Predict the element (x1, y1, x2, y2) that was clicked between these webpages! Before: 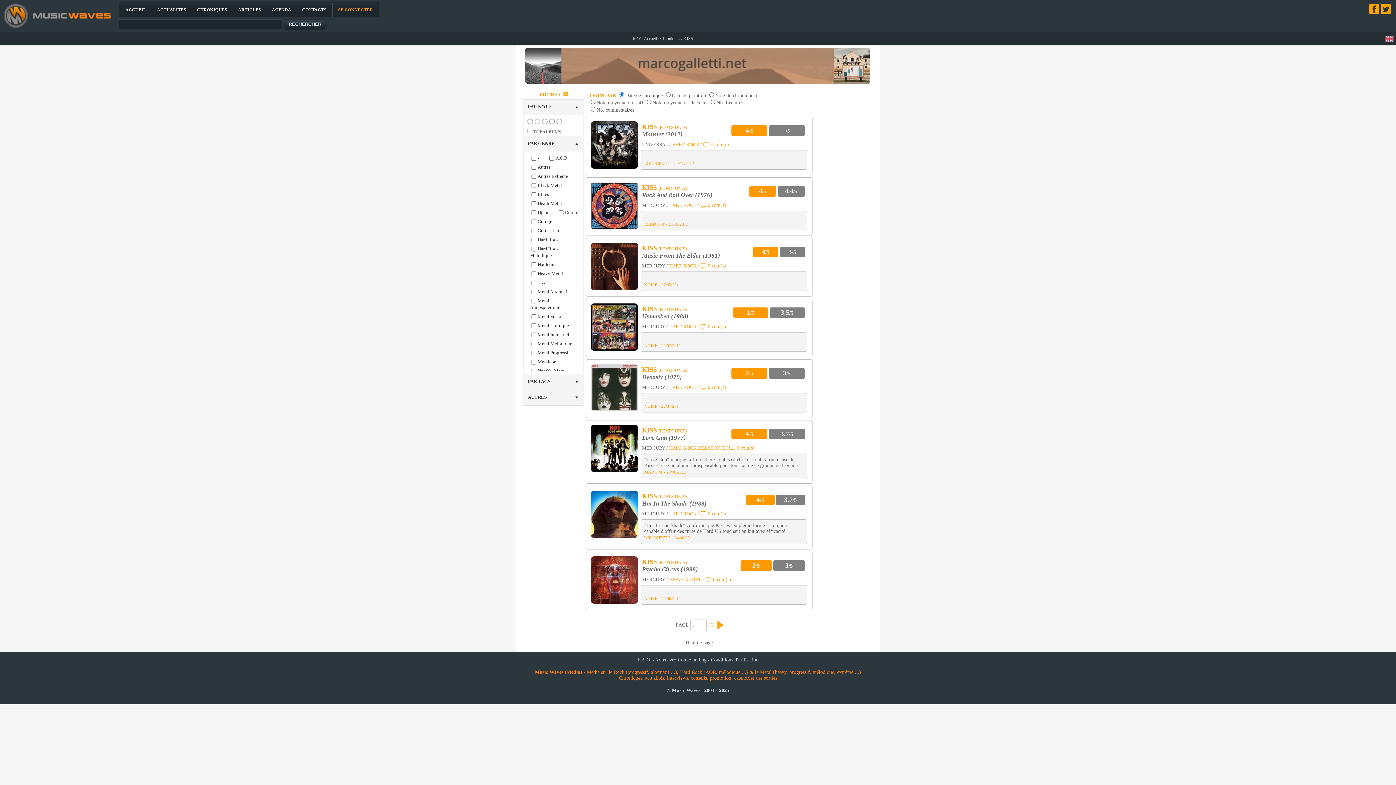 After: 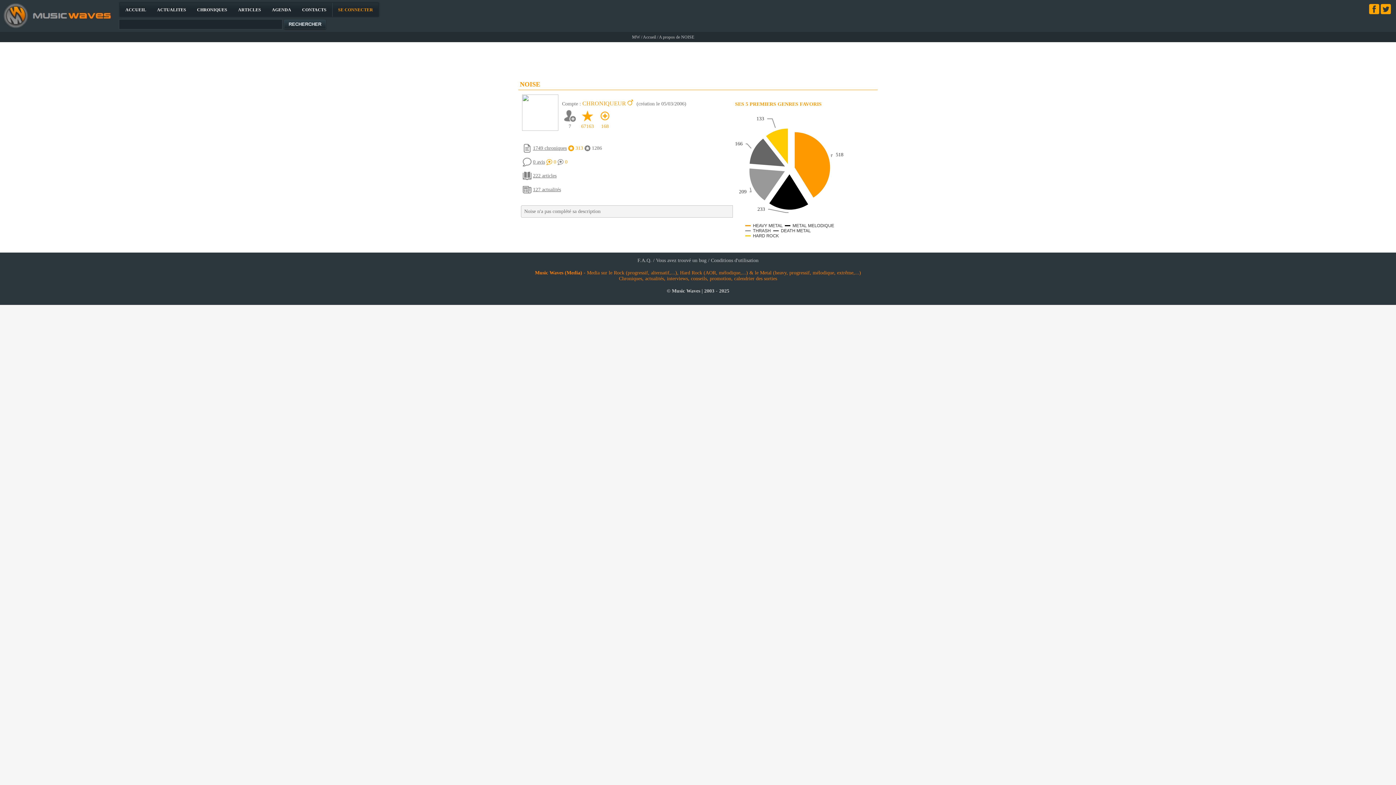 Action: label: NOISE bbox: (644, 404, 657, 409)